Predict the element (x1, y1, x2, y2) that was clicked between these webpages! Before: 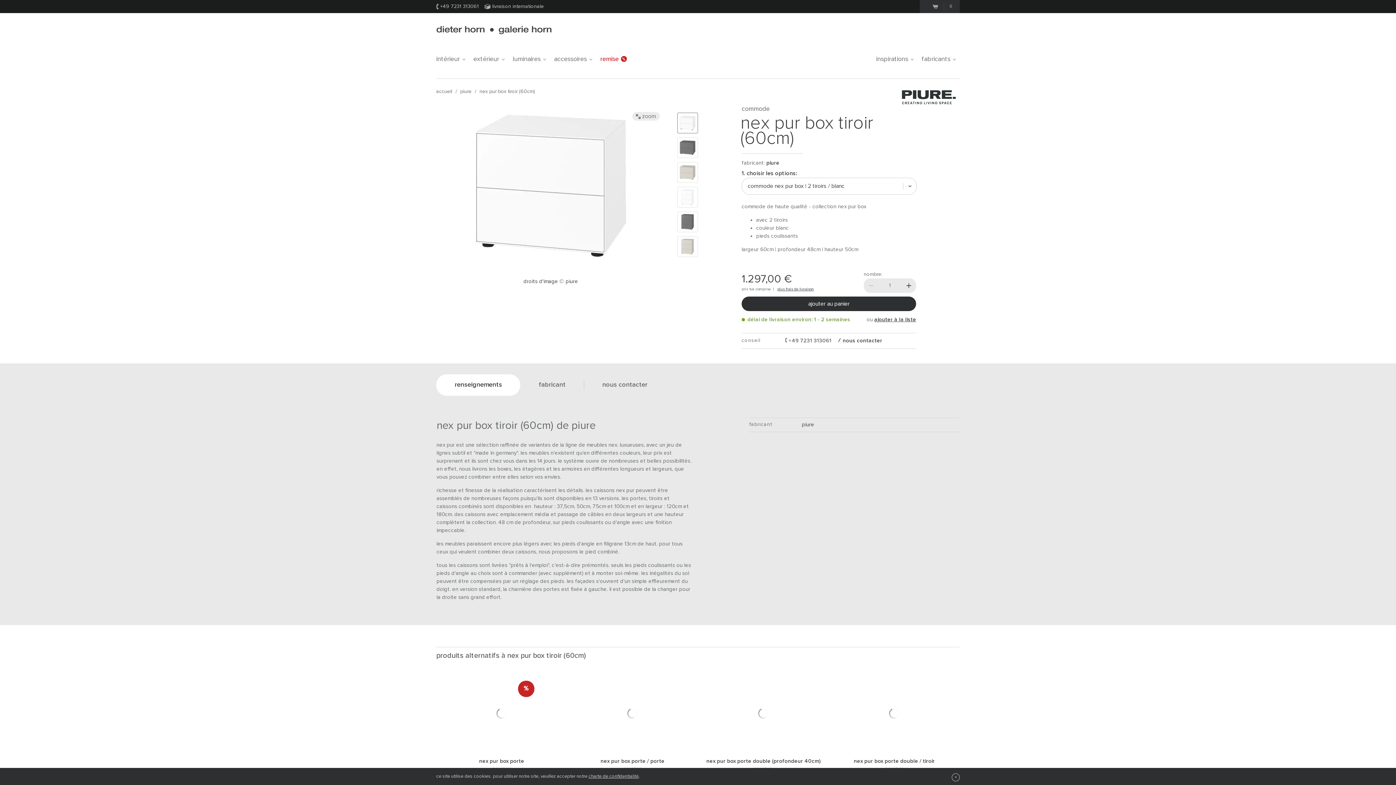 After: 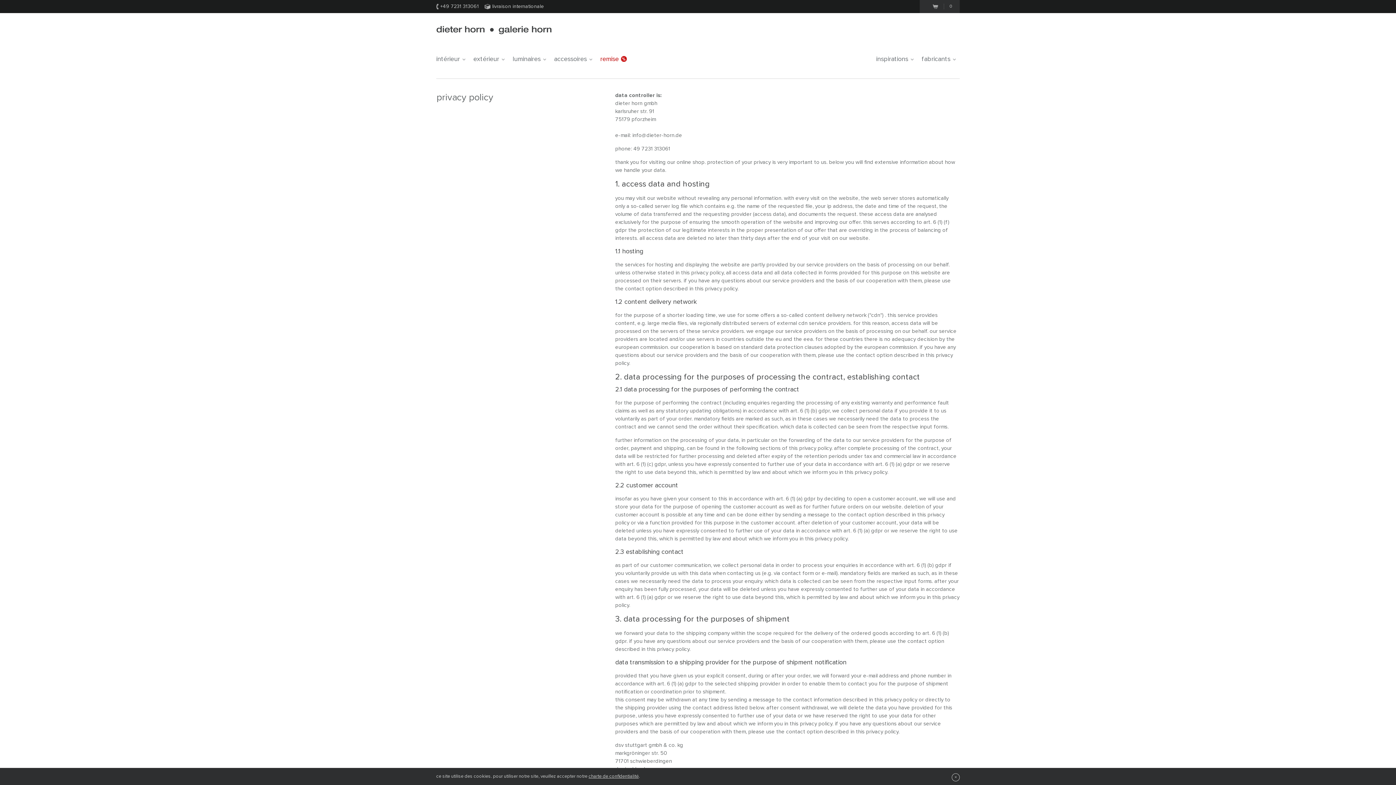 Action: bbox: (588, 774, 638, 779) label: charte de confidentialité